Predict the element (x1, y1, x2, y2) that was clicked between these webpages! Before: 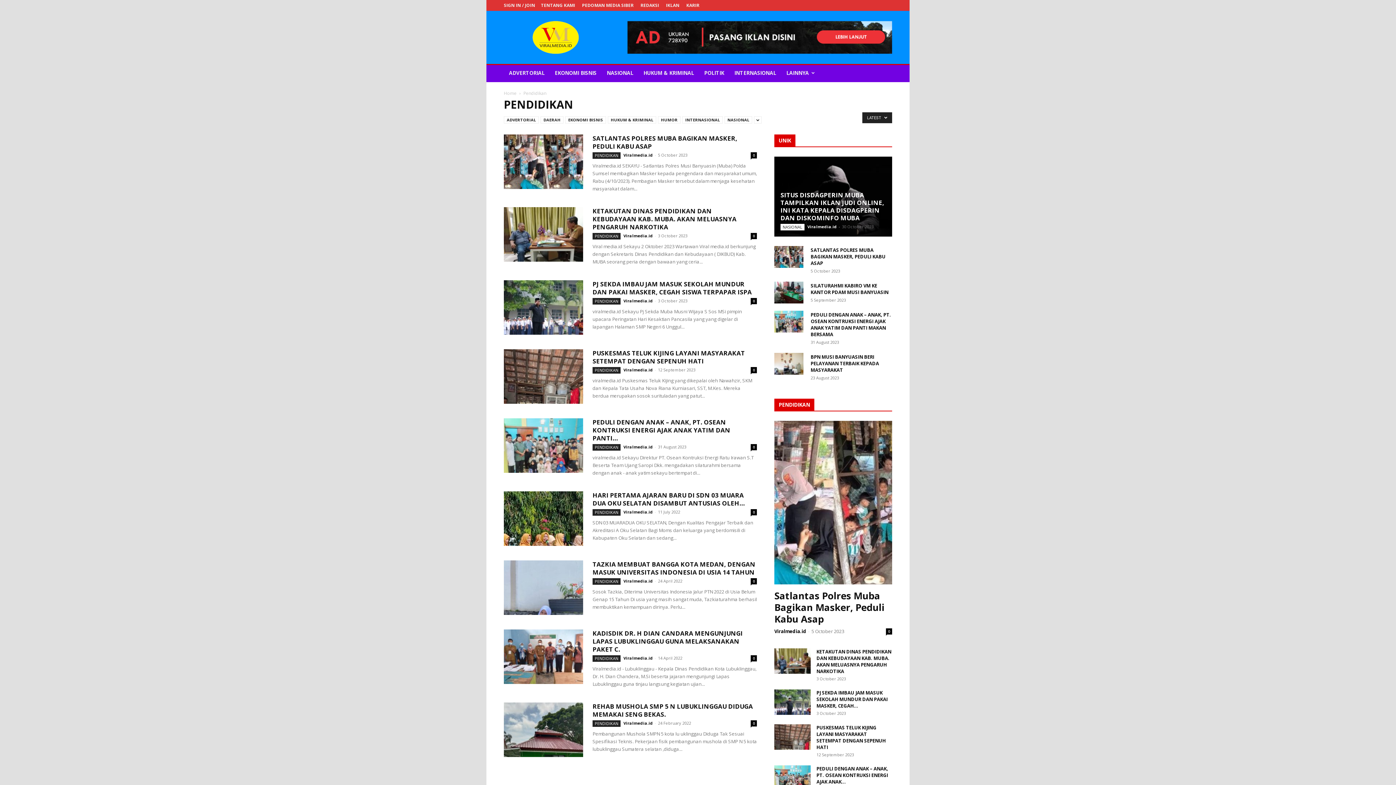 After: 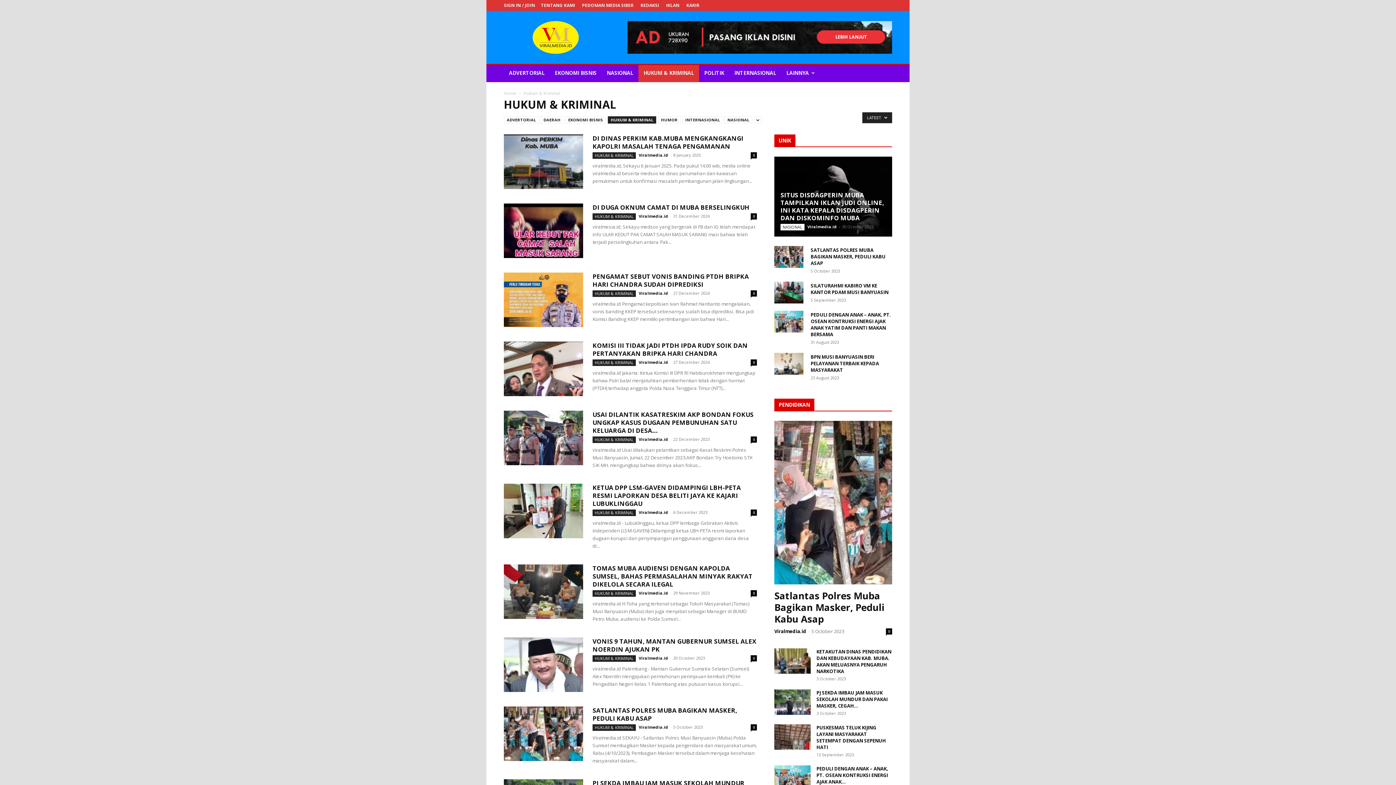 Action: bbox: (638, 64, 699, 82) label: HUKUM & KRIMINAL